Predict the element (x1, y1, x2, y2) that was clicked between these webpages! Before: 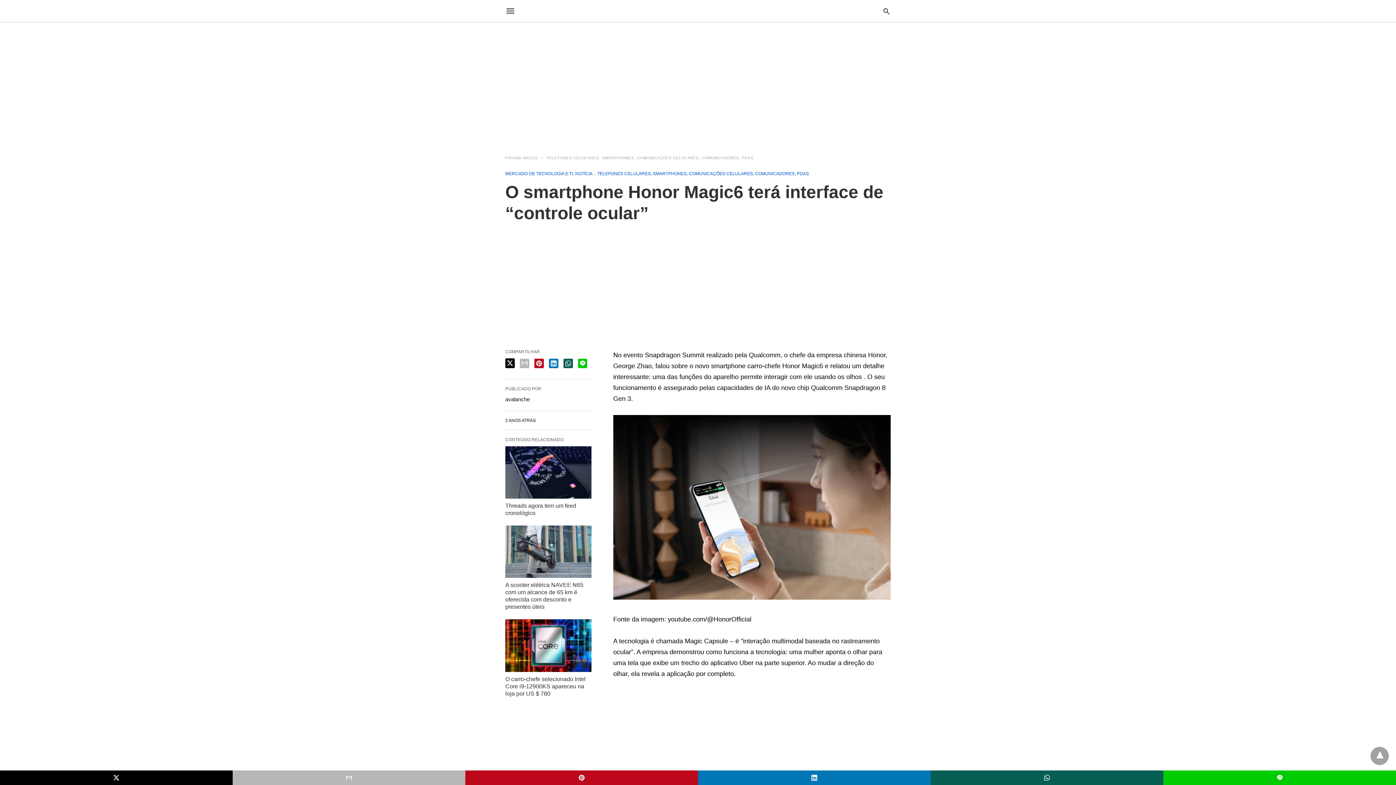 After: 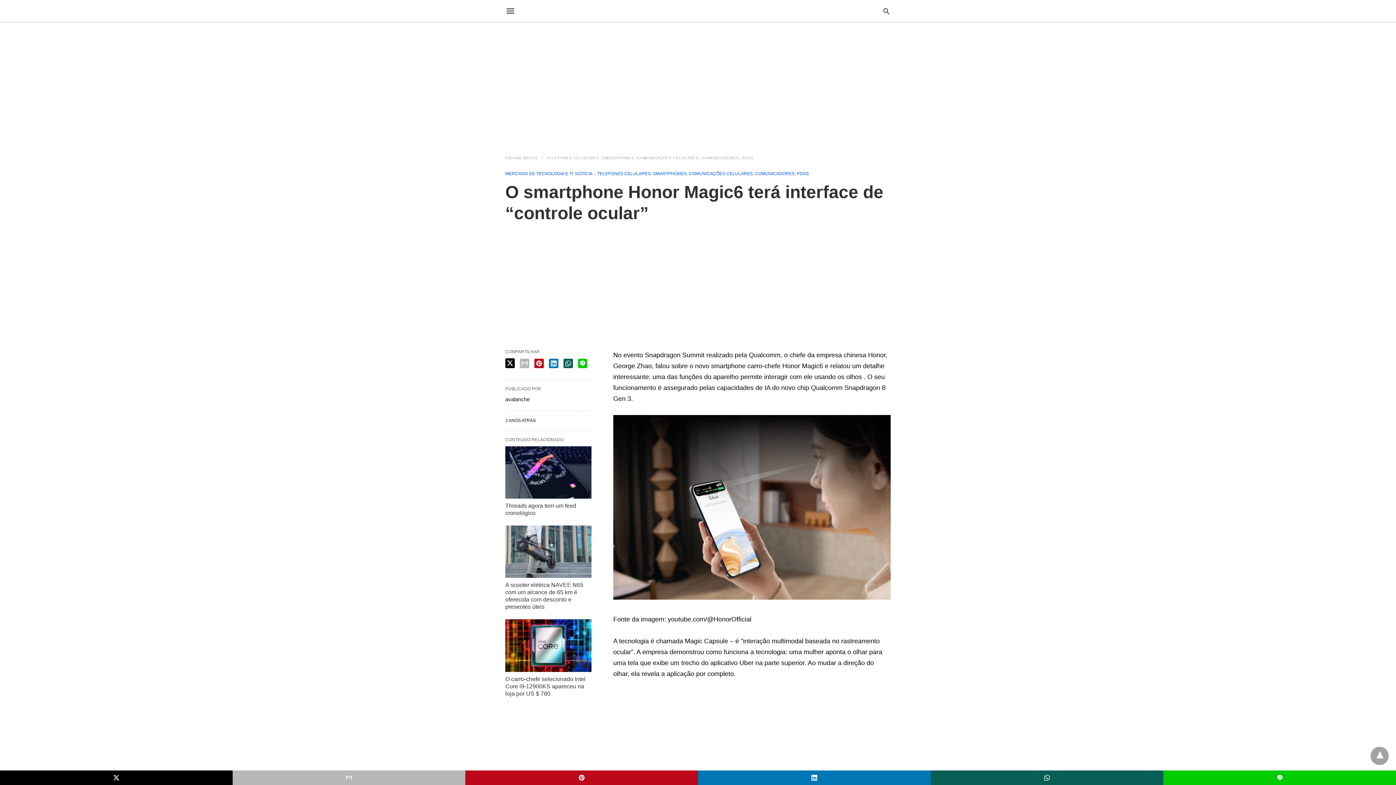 Action: bbox: (232, 770, 465, 785)